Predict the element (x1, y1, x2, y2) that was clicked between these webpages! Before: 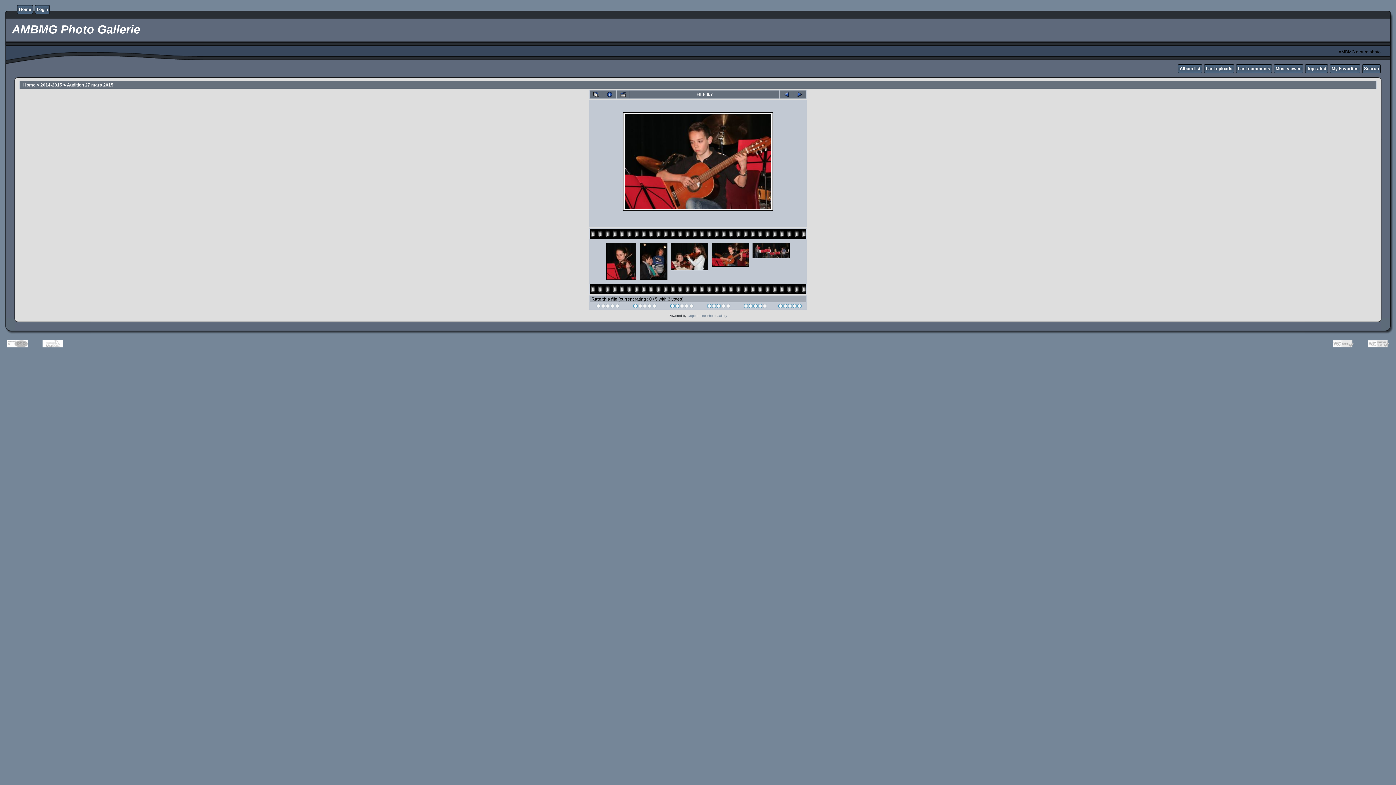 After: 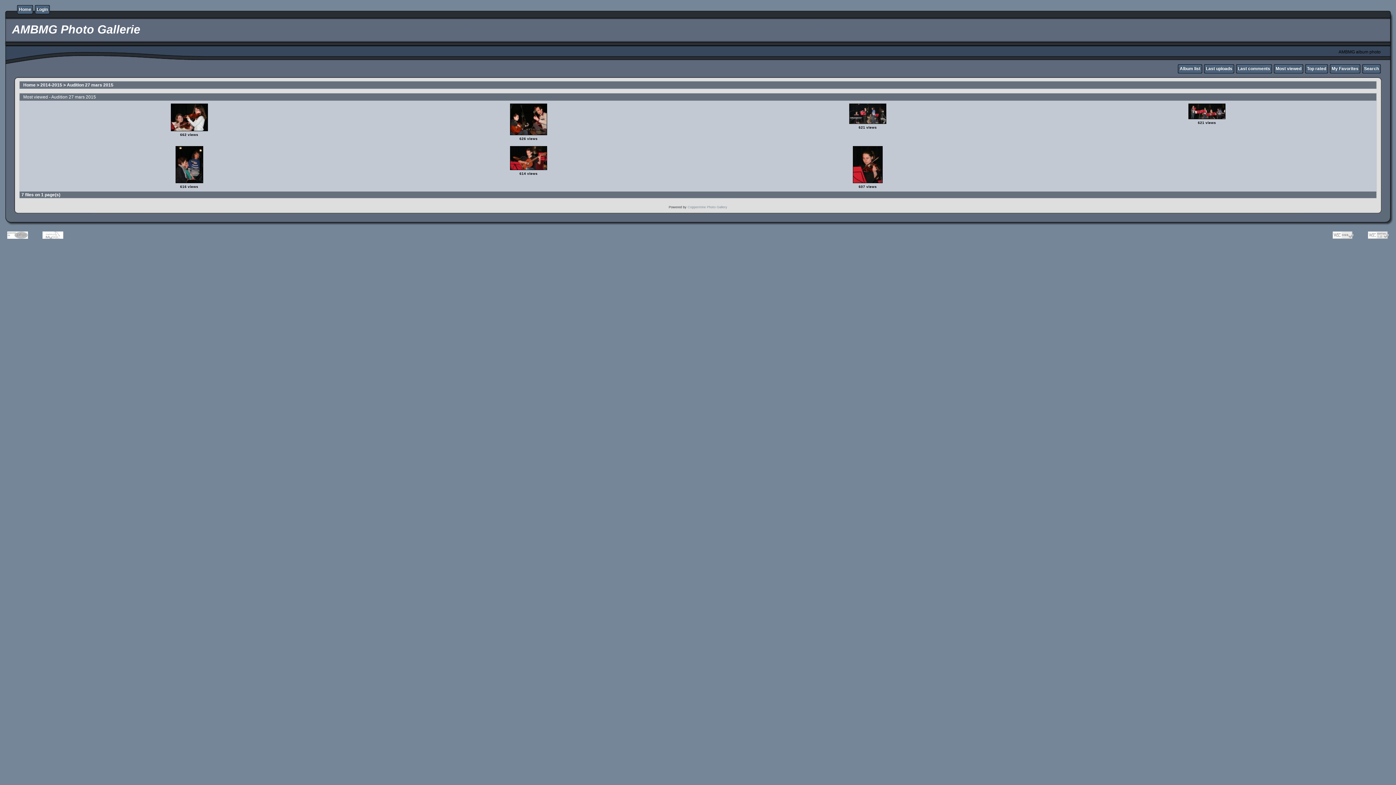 Action: bbox: (1276, 66, 1301, 71) label: Most viewed